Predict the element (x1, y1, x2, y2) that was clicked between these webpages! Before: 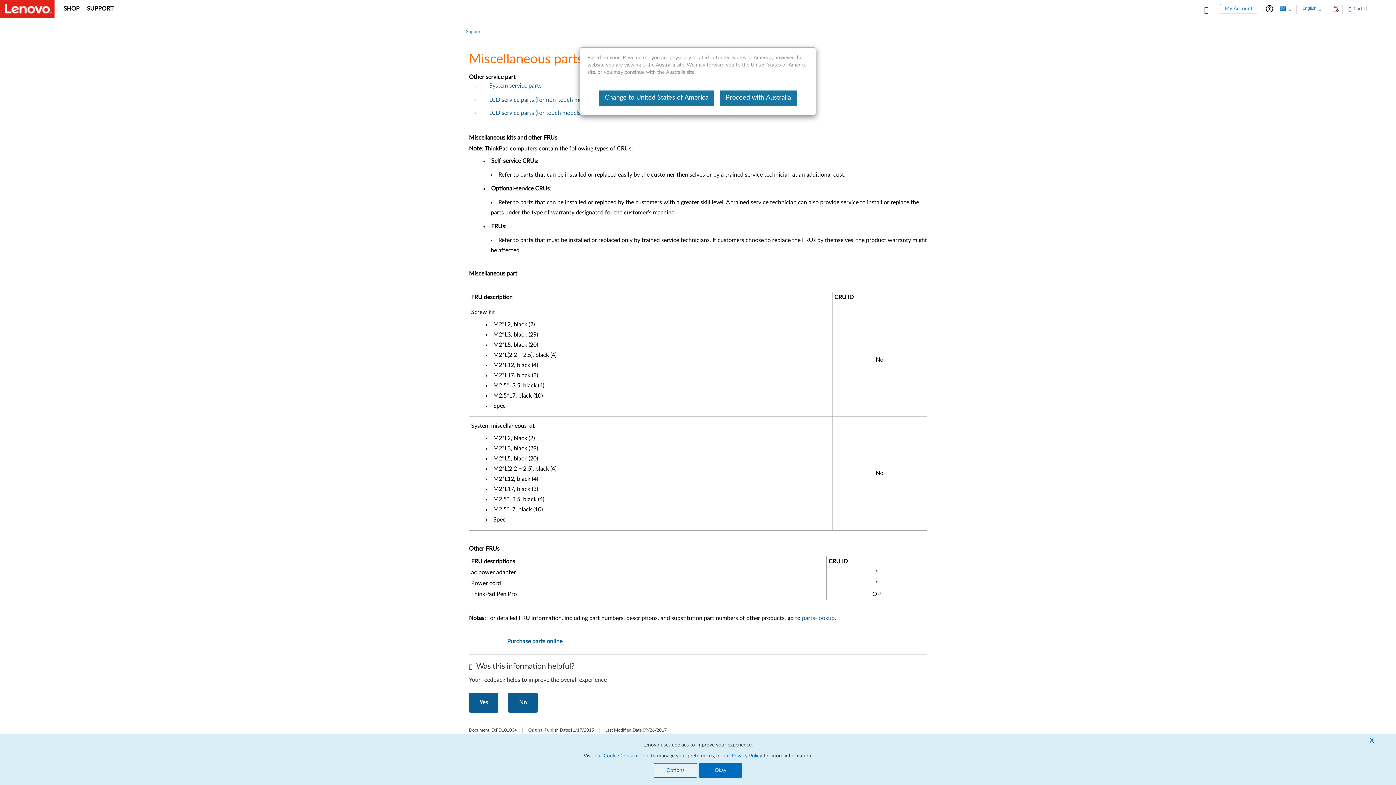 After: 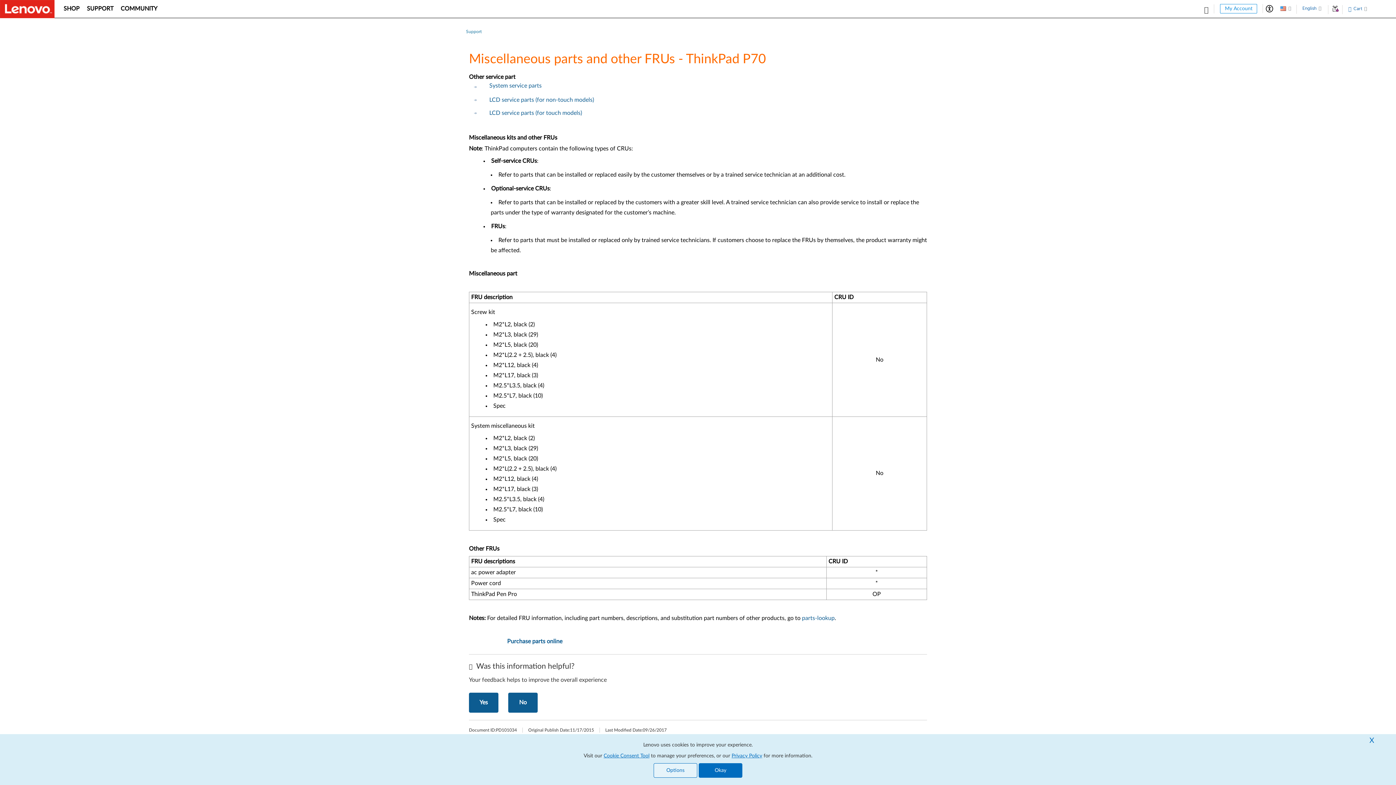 Action: label: Change to United States of America bbox: (599, 90, 714, 105)